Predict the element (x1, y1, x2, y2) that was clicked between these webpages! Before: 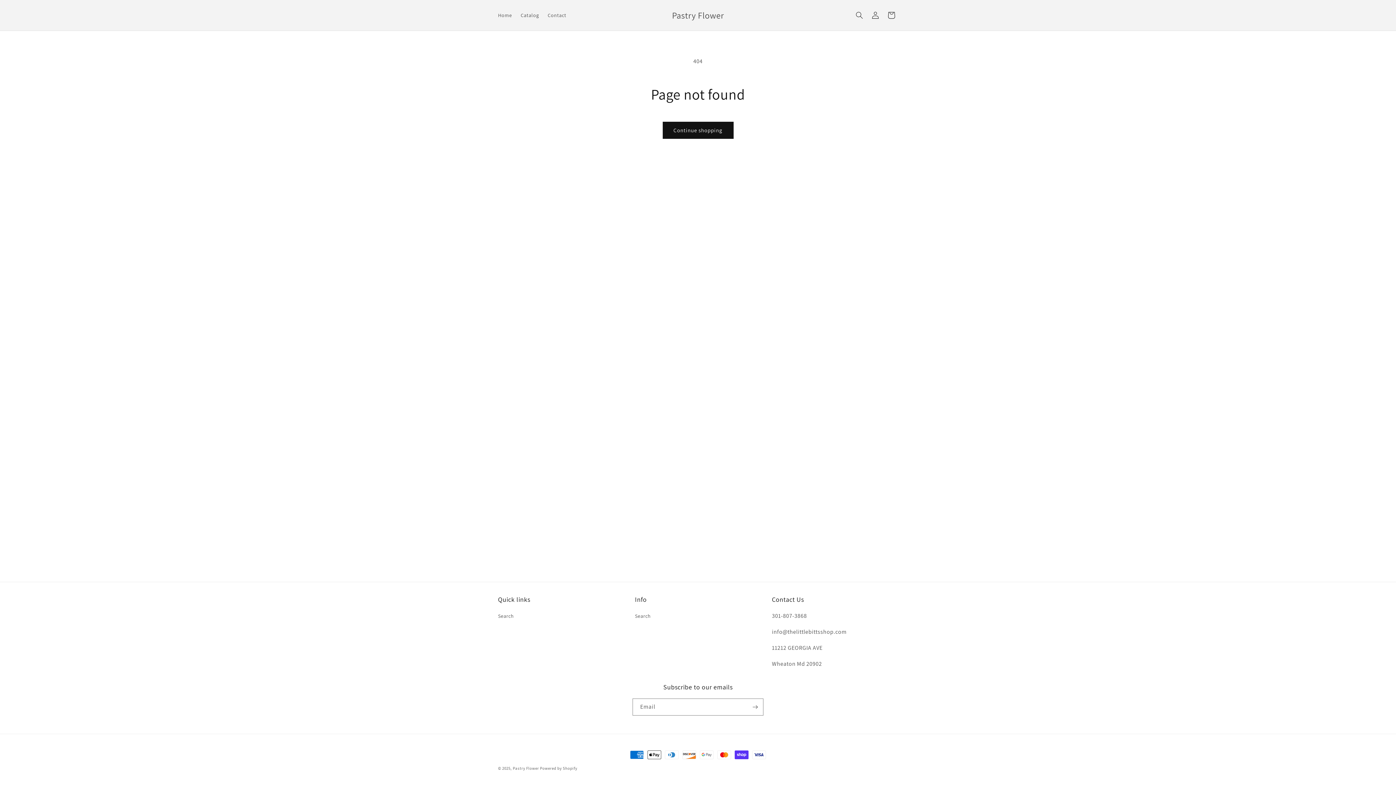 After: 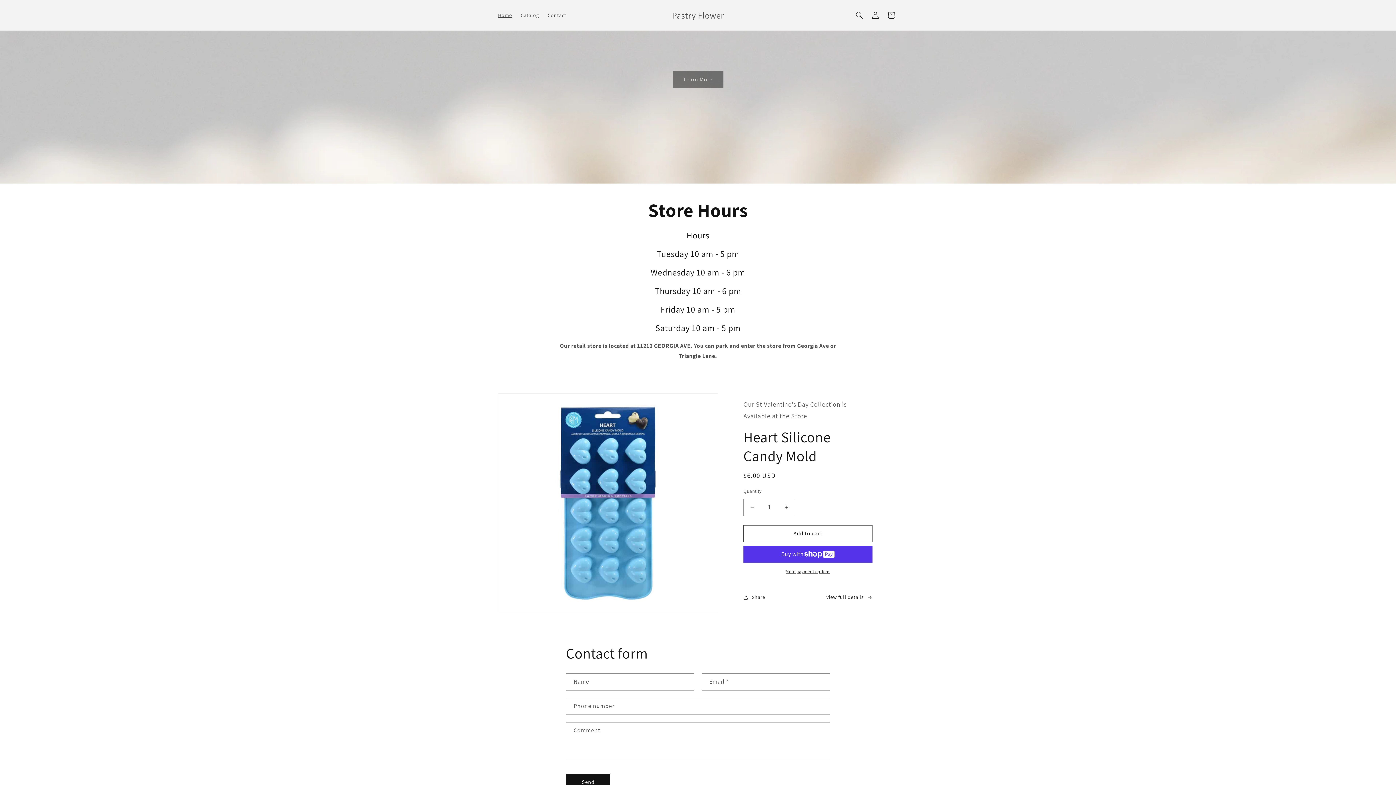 Action: label: Pastry Flower bbox: (669, 8, 726, 22)